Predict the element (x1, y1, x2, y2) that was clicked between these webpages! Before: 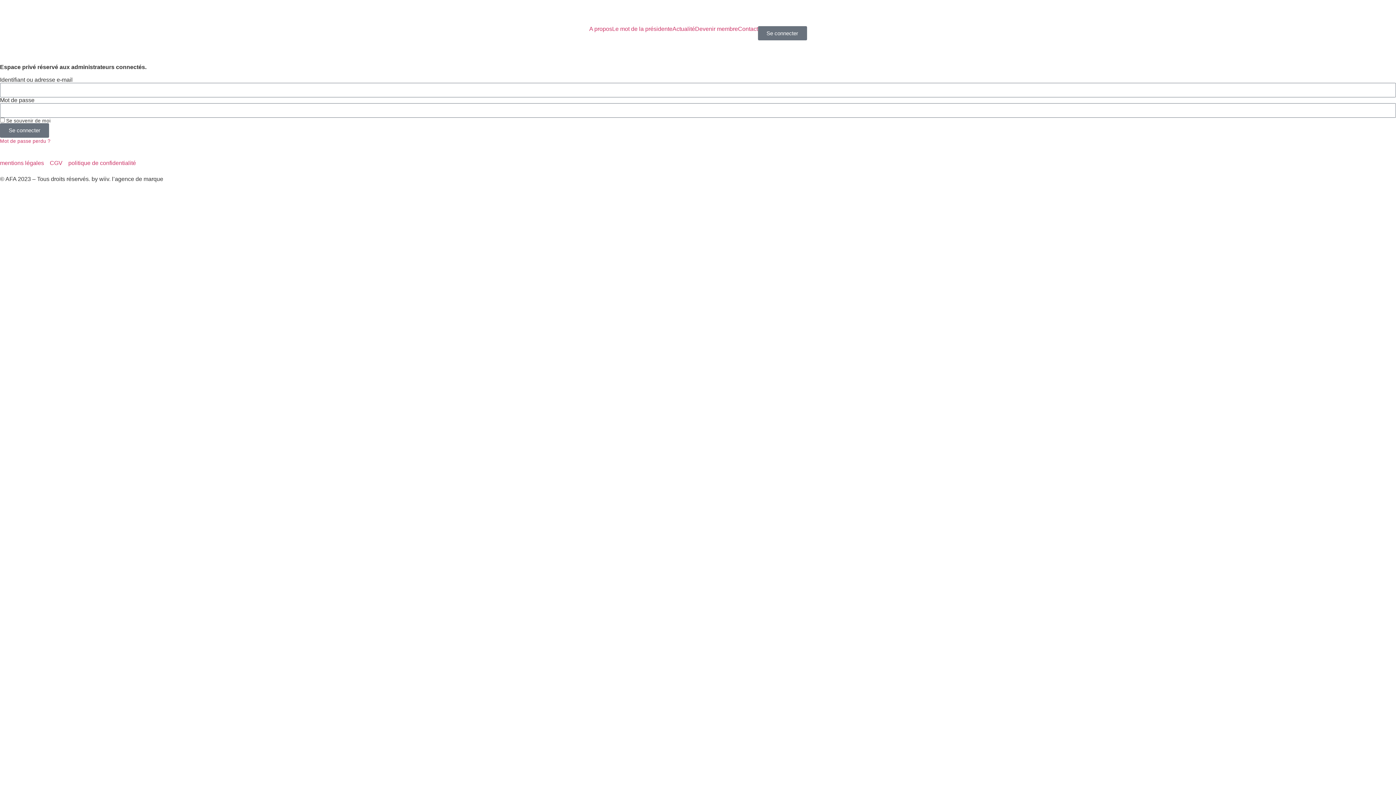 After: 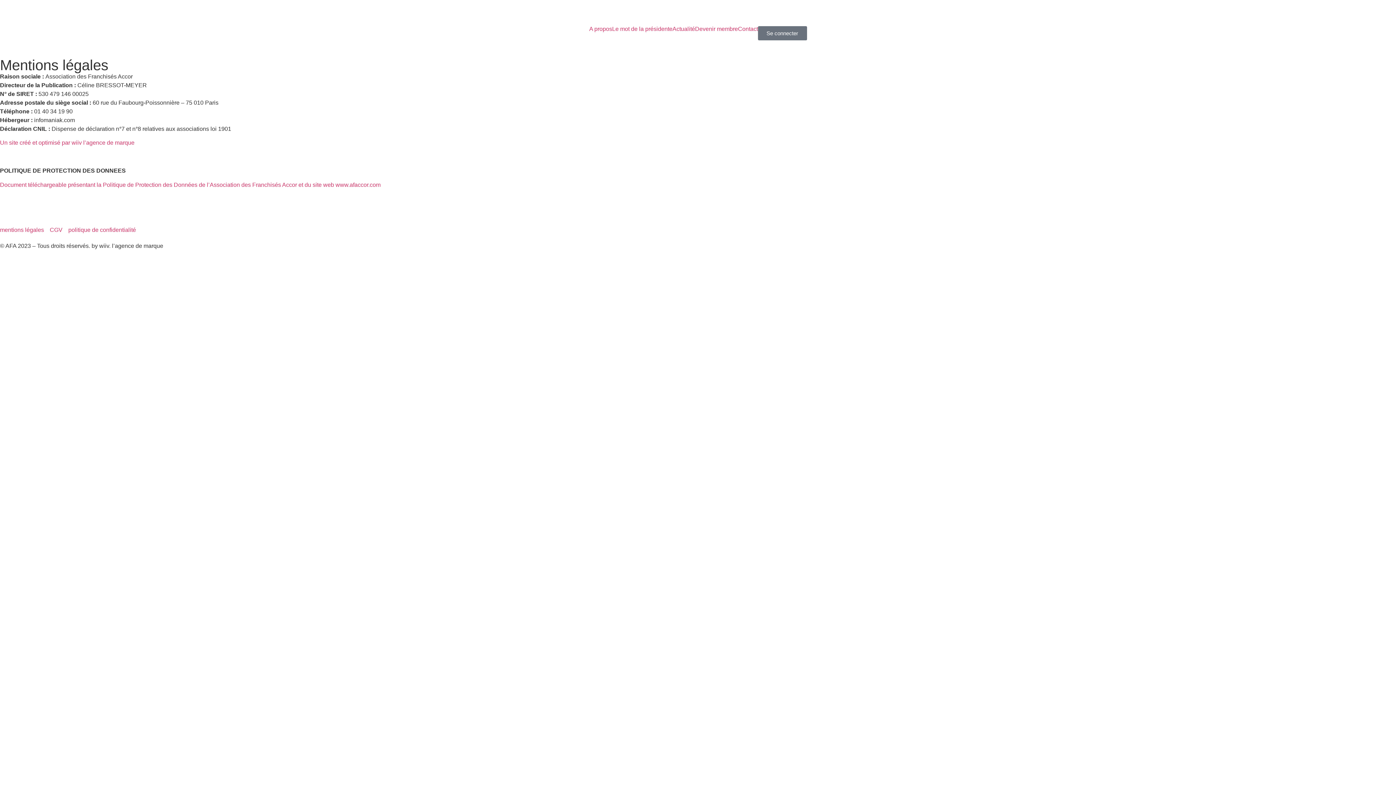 Action: bbox: (0, 158, 44, 167) label: mentions légales